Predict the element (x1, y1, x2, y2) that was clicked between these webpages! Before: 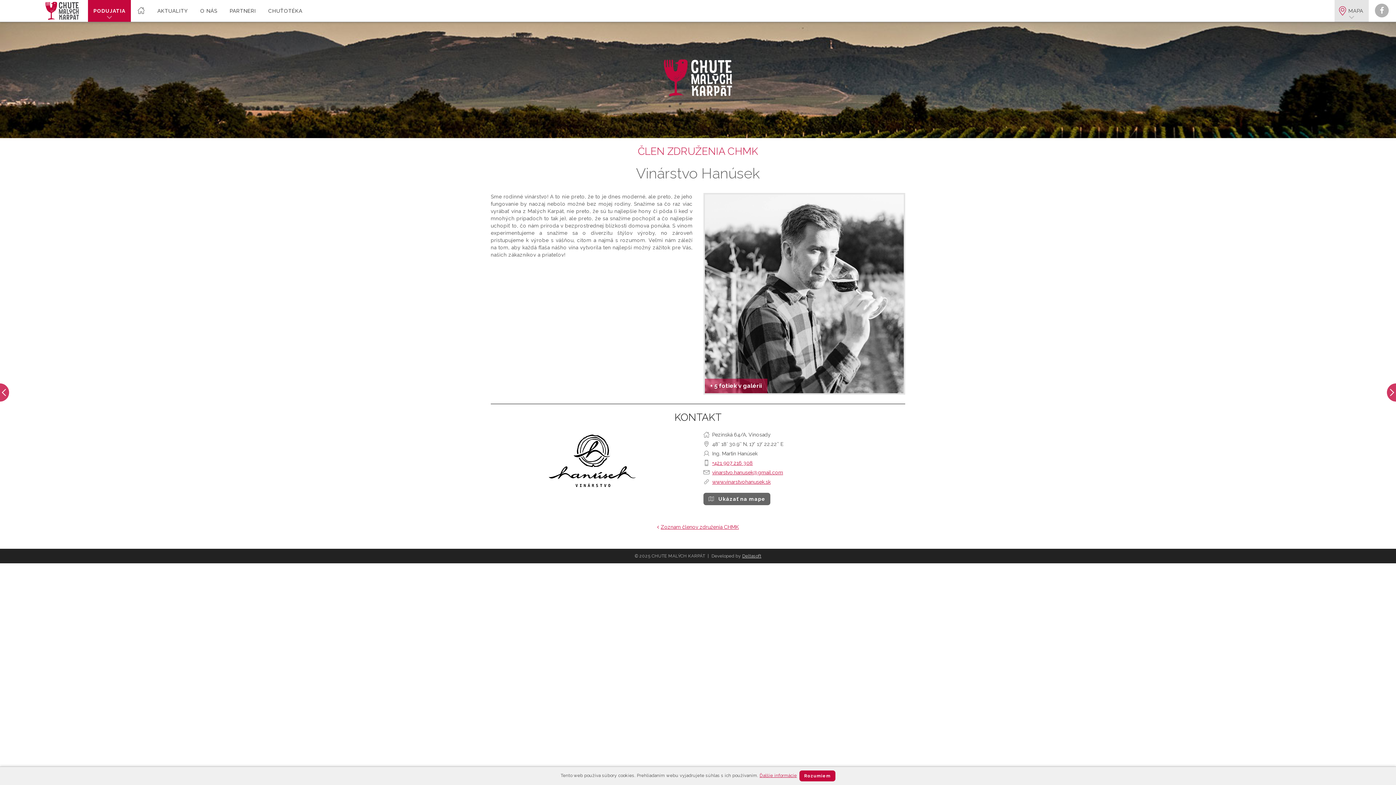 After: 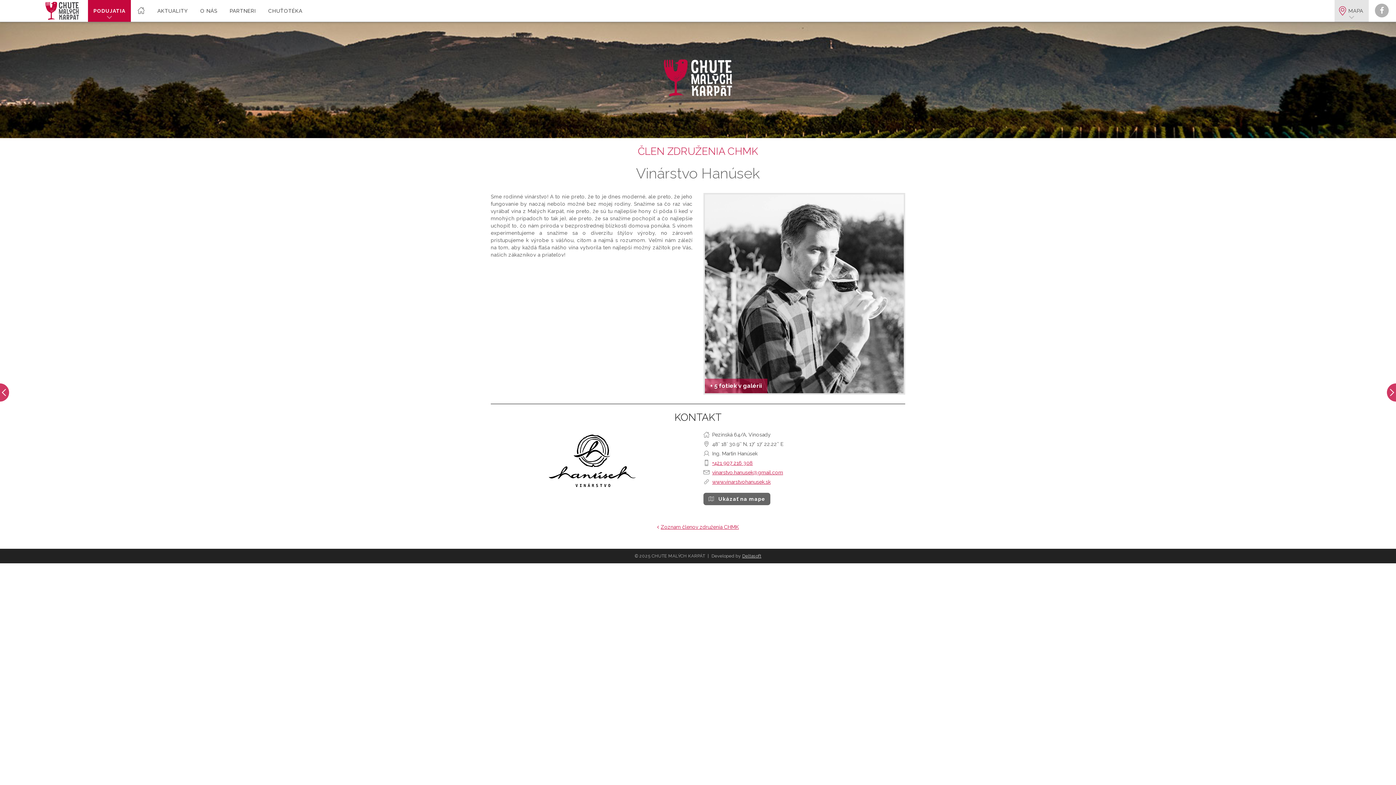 Action: bbox: (799, 770, 835, 781) label: Rozumiem